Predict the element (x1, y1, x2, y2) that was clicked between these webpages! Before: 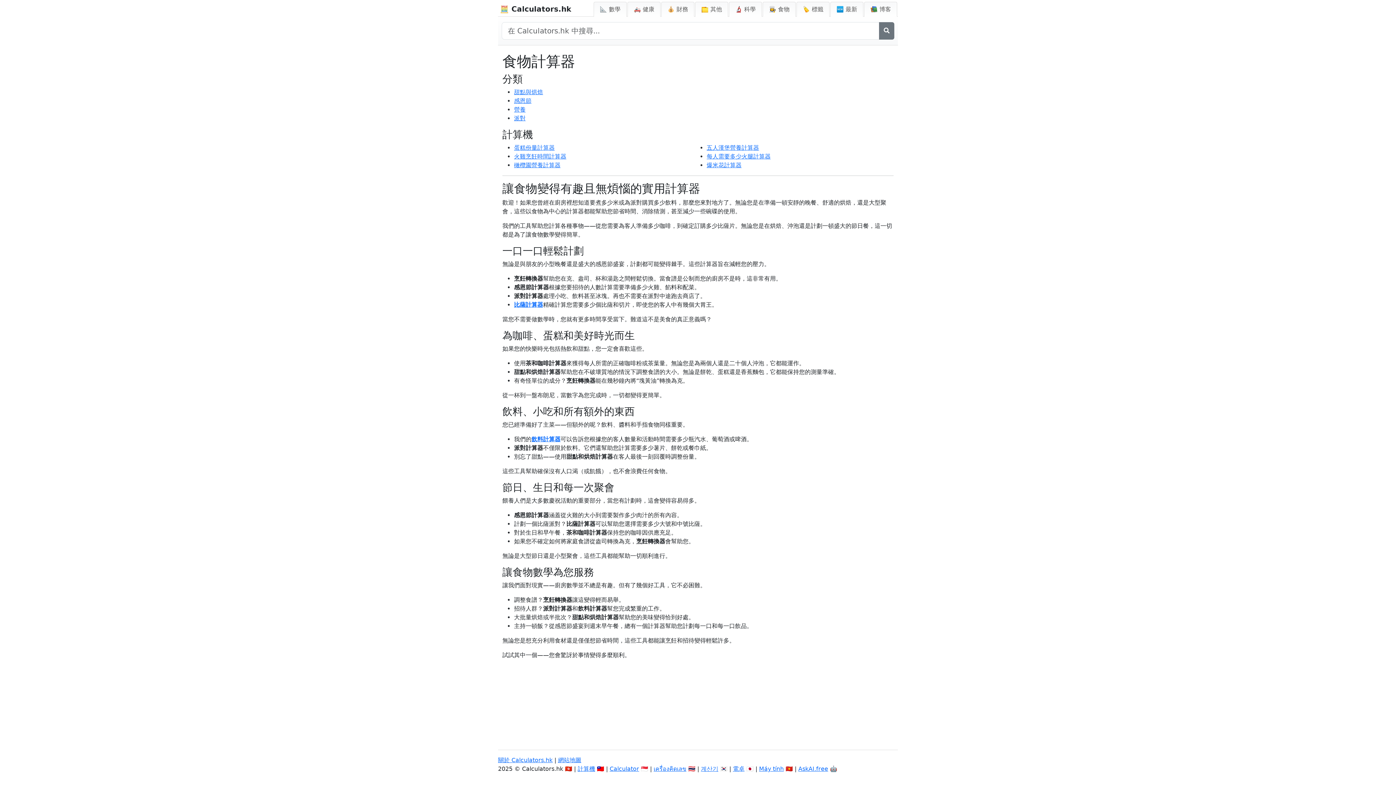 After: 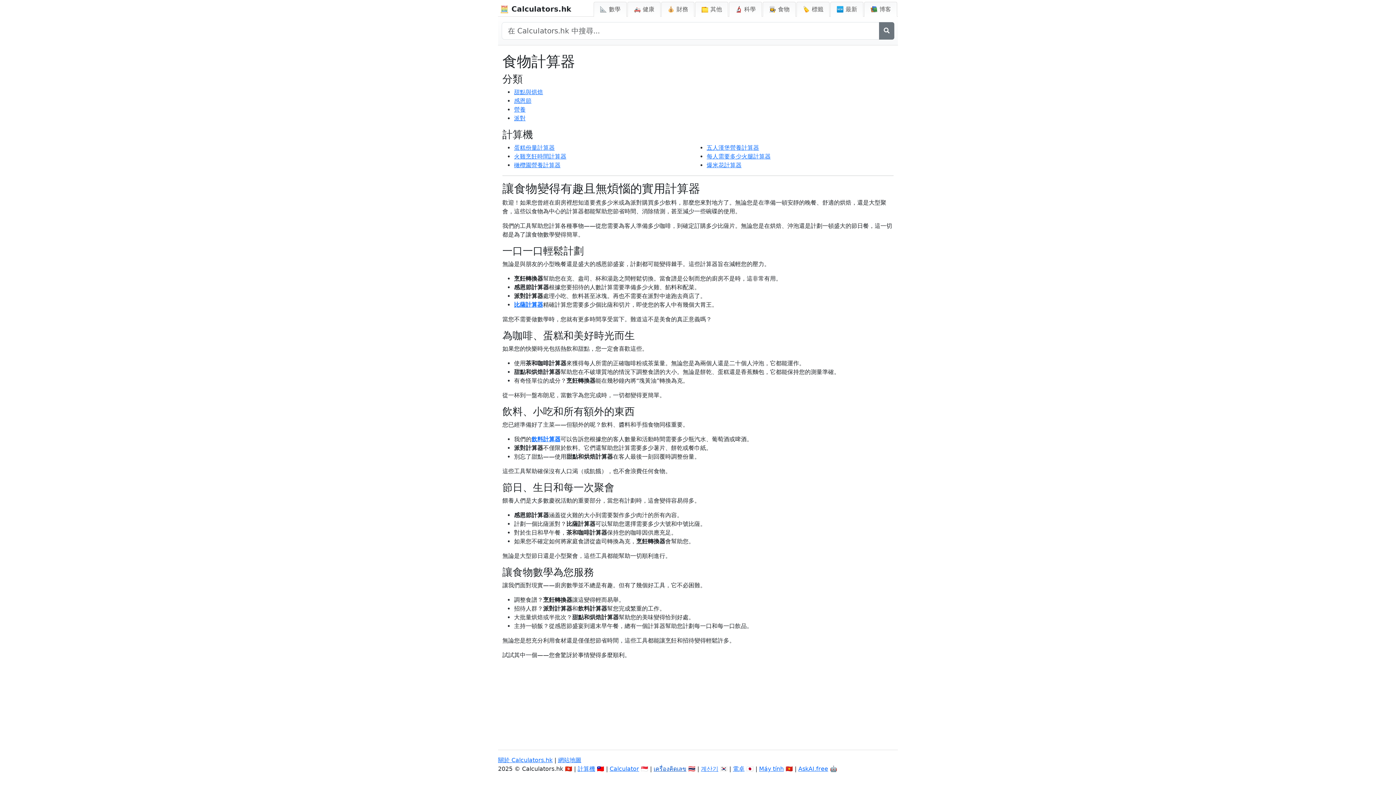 Action: bbox: (653, 765, 686, 772) label: เครื่องคิดเลข